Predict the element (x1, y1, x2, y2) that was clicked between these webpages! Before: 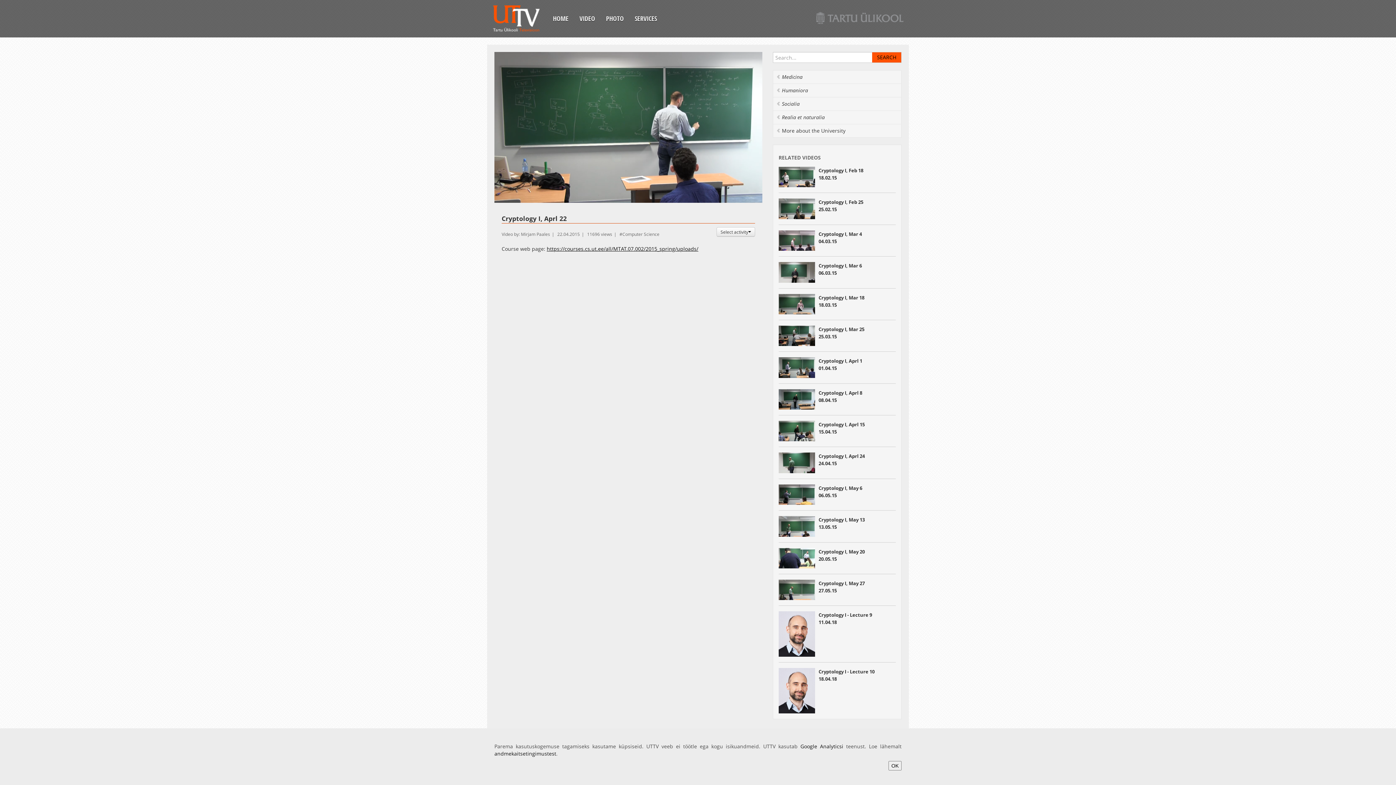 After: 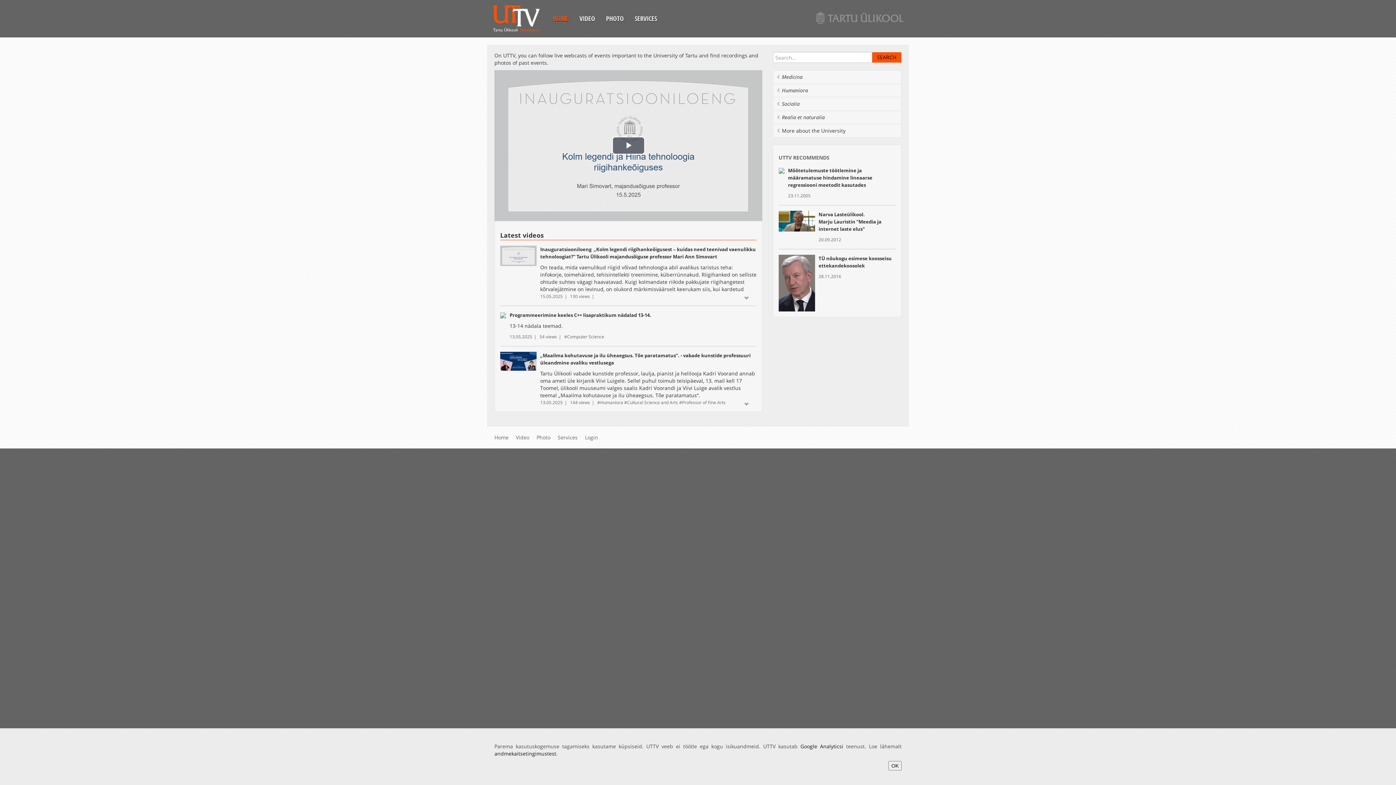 Action: label: HOME bbox: (547, 11, 574, 25)